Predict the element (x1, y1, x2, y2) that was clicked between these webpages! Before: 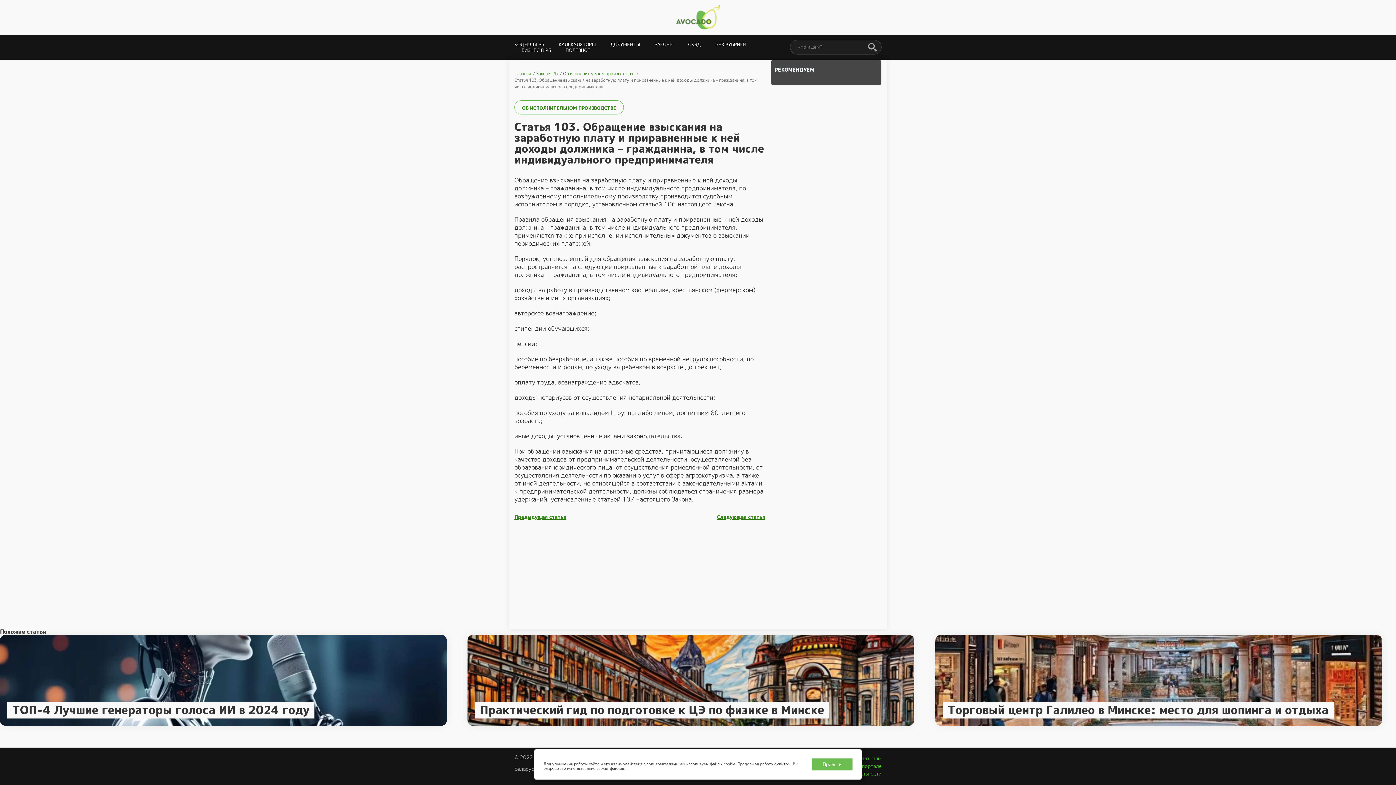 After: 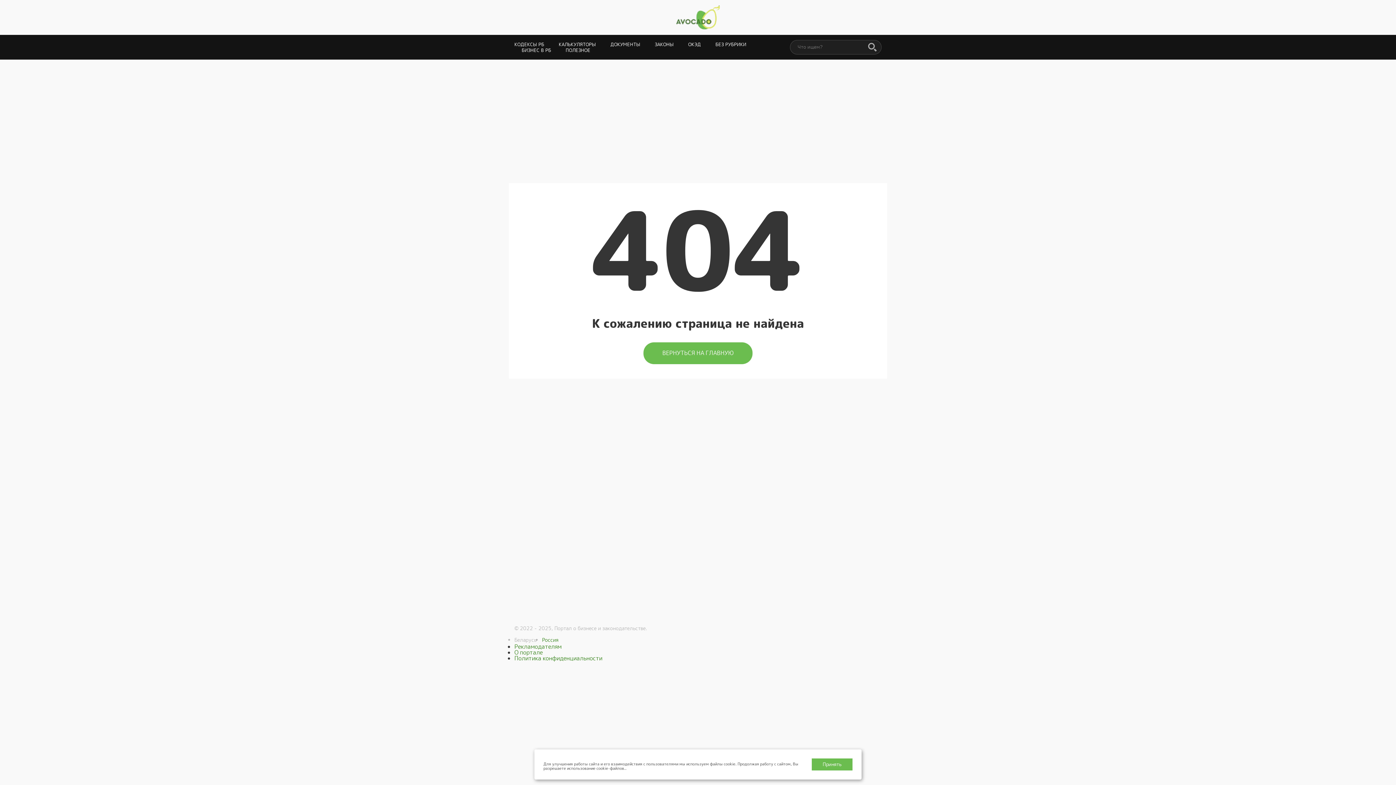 Action: bbox: (715, 41, 746, 48) label: БЕЗ РУБРИКИ